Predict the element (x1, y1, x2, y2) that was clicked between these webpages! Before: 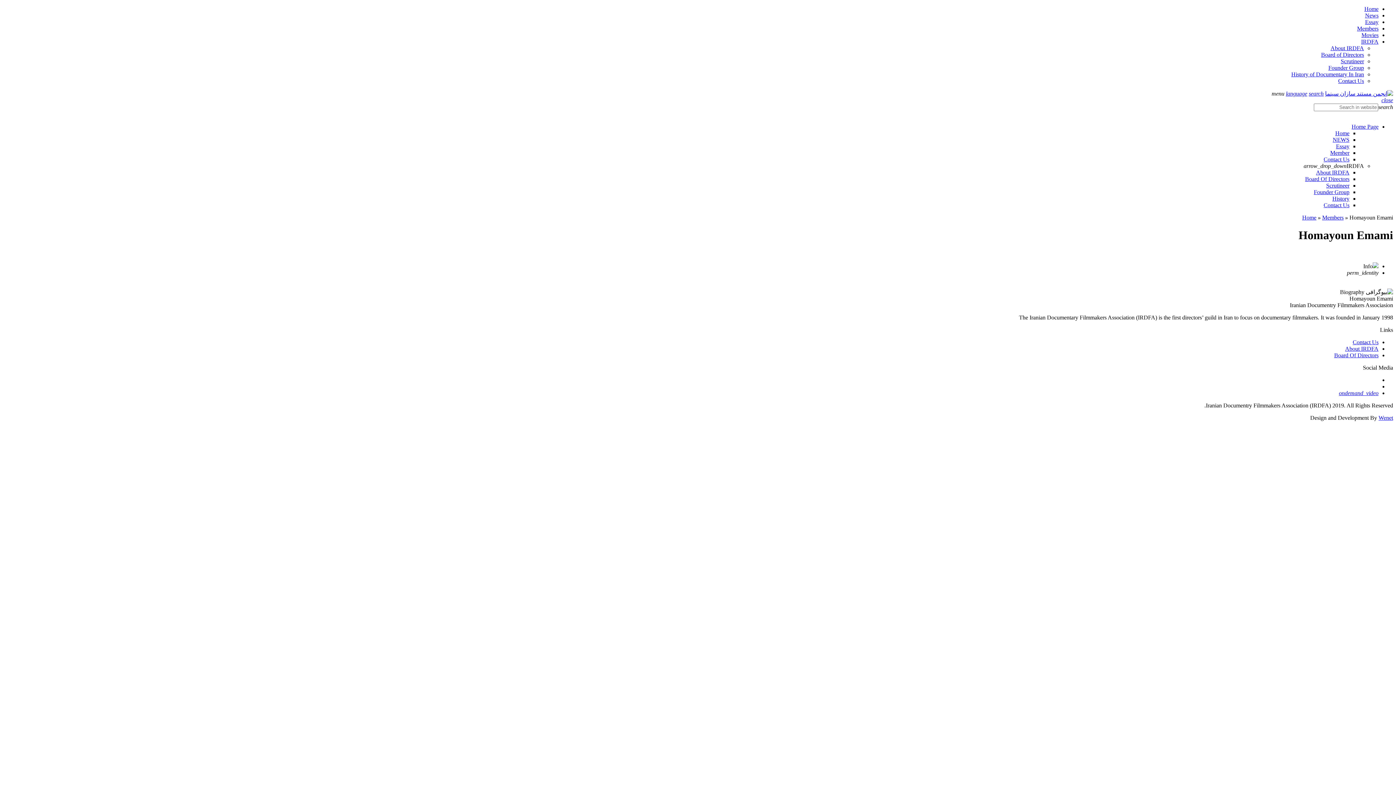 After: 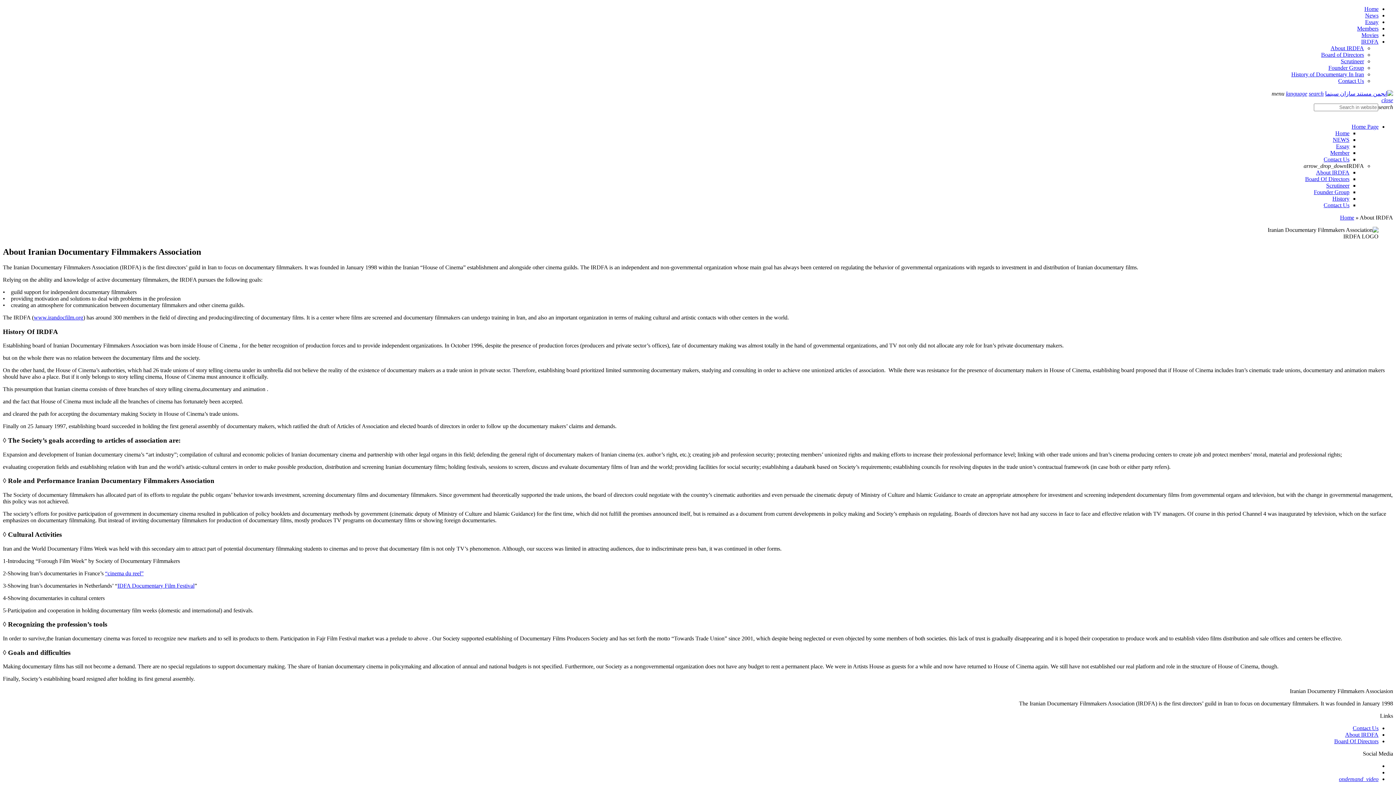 Action: label: IRDFA bbox: (1361, 38, 1378, 44)